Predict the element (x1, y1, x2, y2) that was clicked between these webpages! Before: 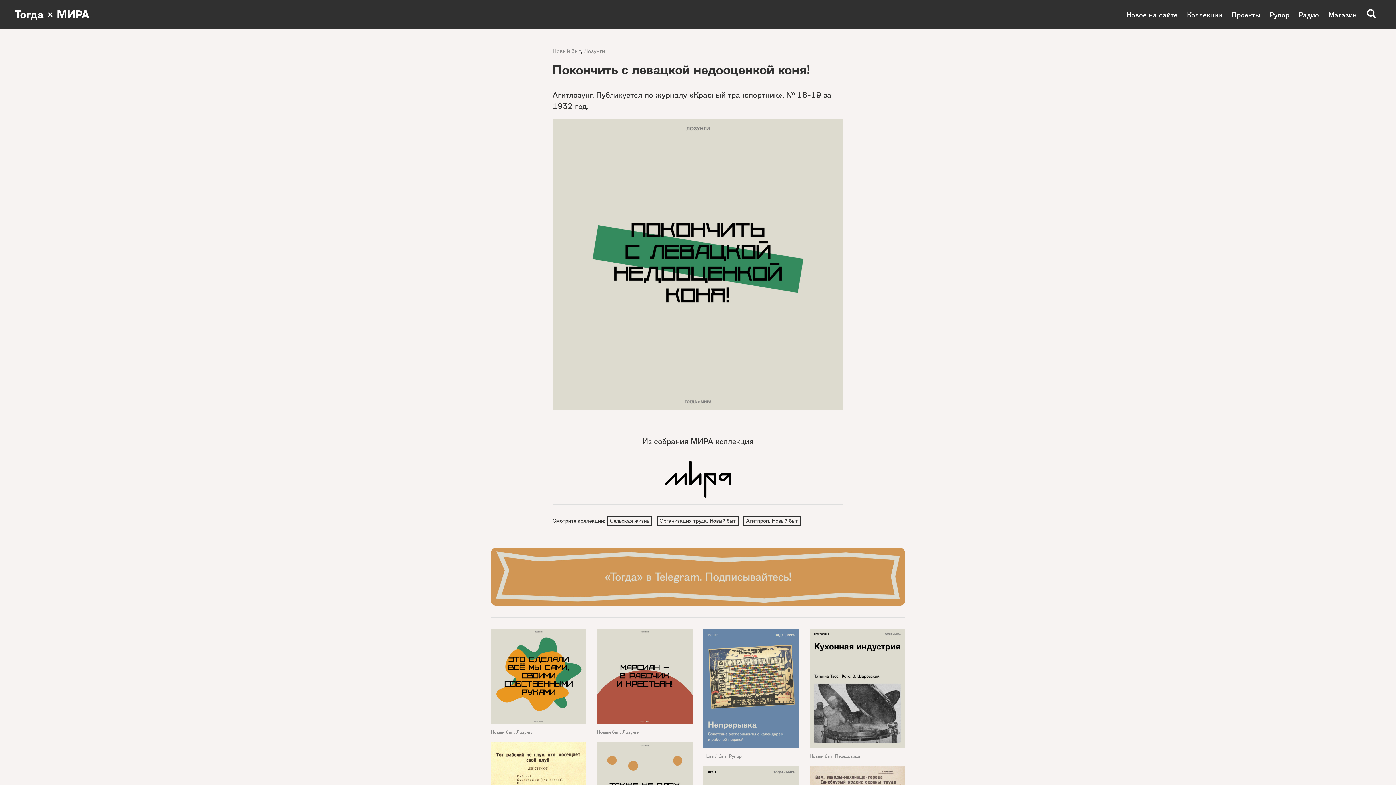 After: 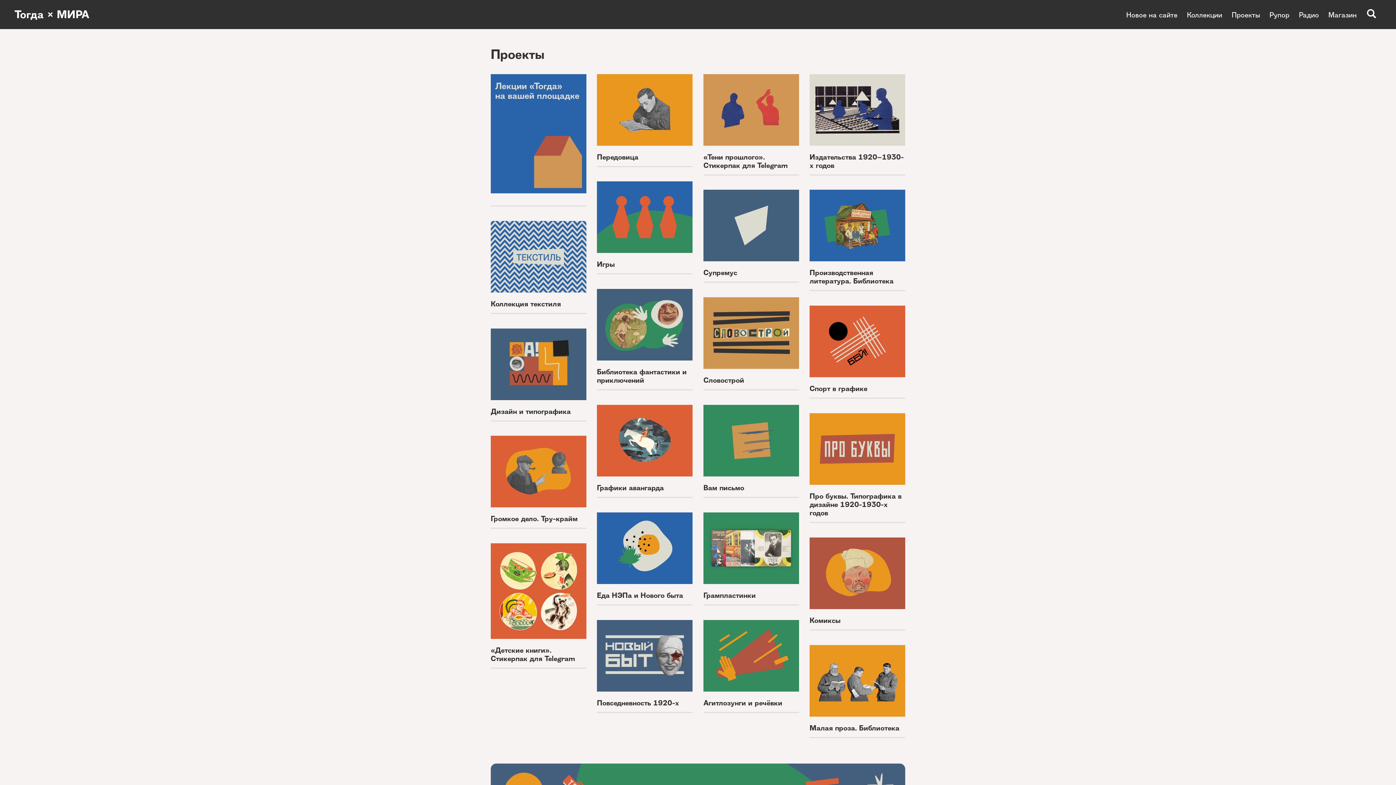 Action: bbox: (1229, 9, 1263, 19) label: Проекты